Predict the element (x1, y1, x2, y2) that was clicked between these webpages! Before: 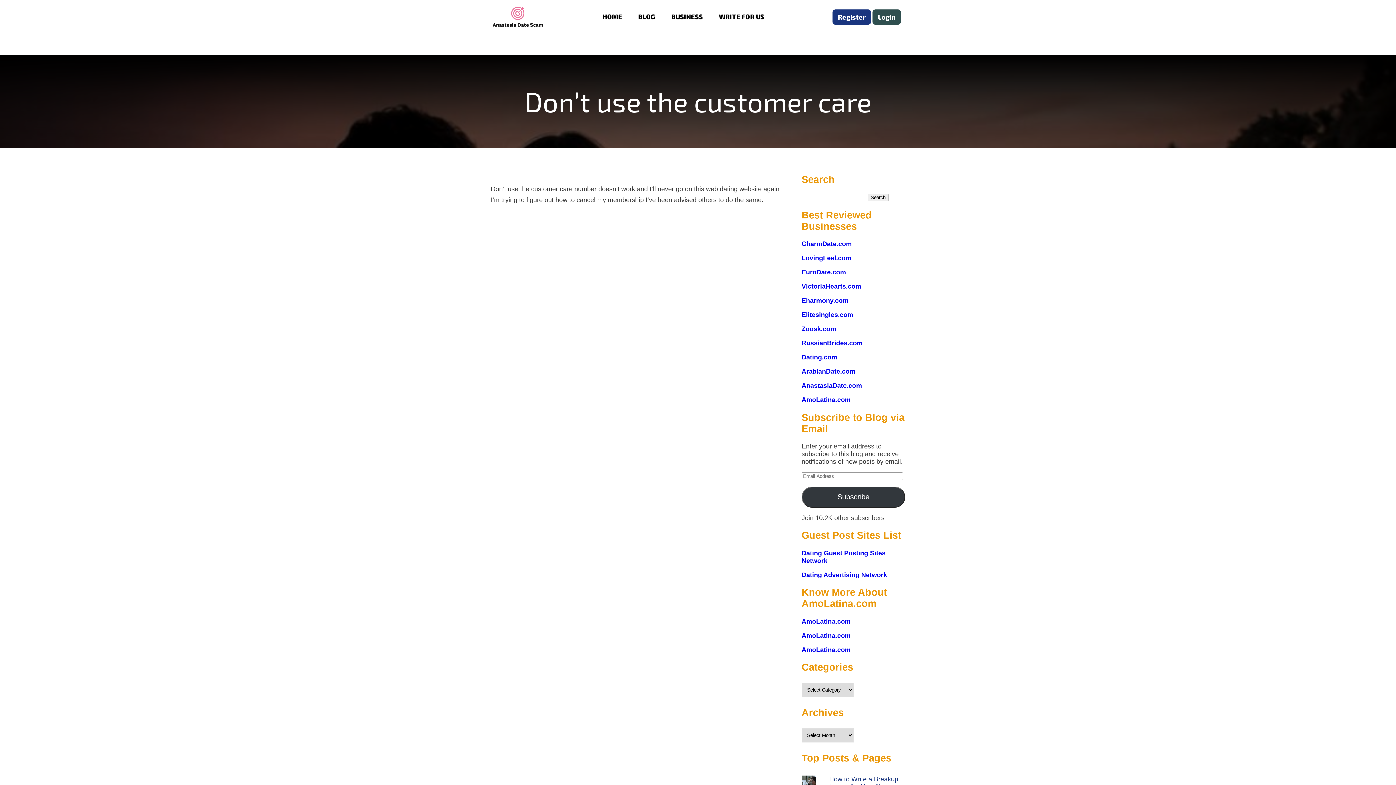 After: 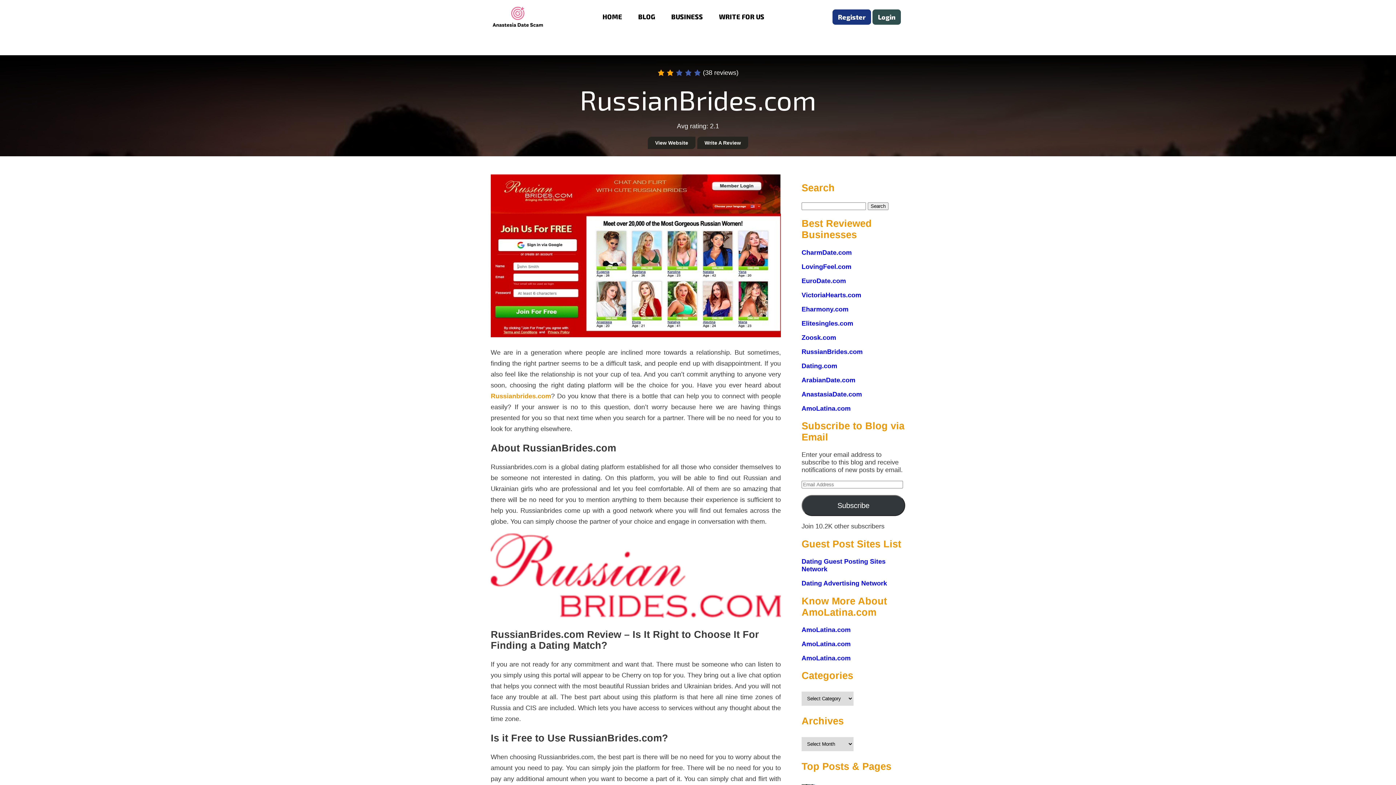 Action: label: RussianBrides.com bbox: (801, 339, 862, 346)